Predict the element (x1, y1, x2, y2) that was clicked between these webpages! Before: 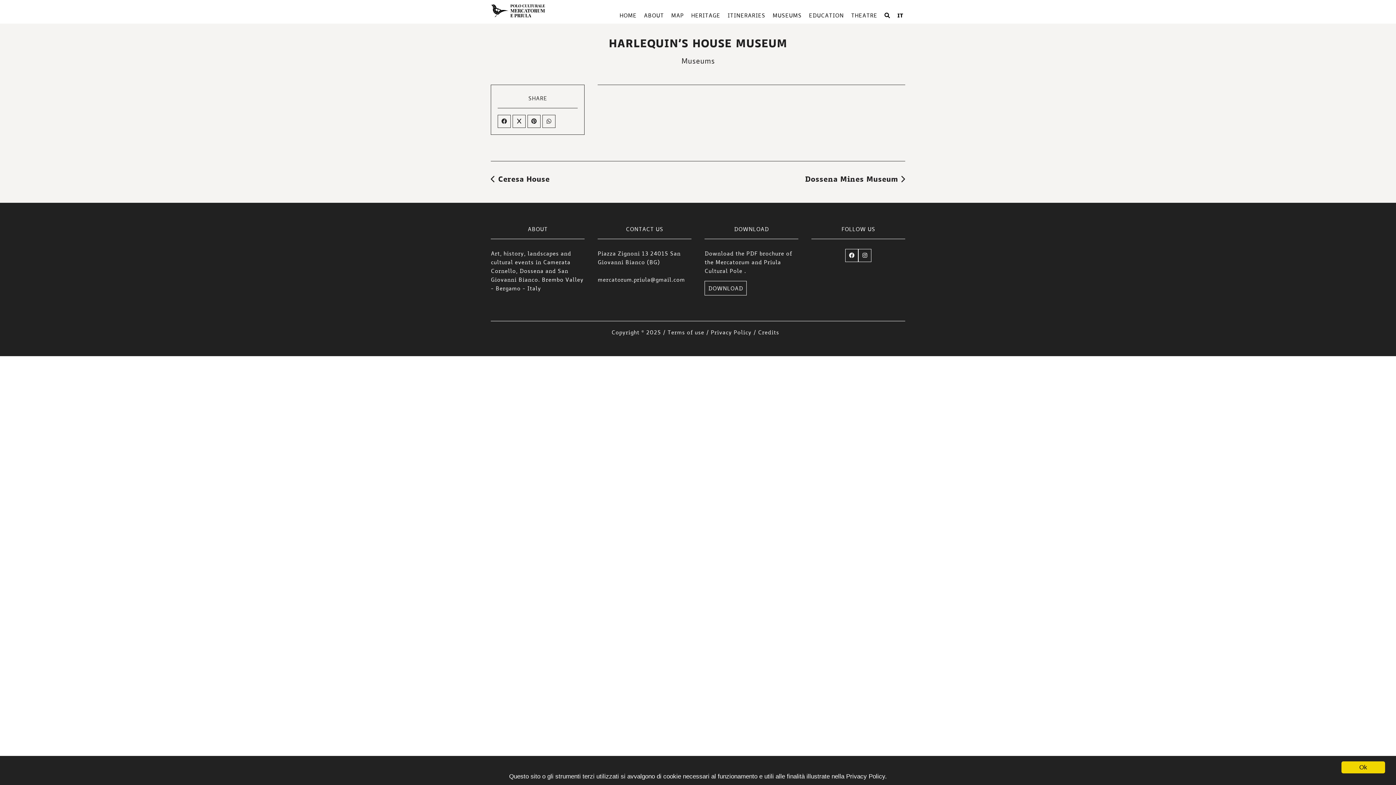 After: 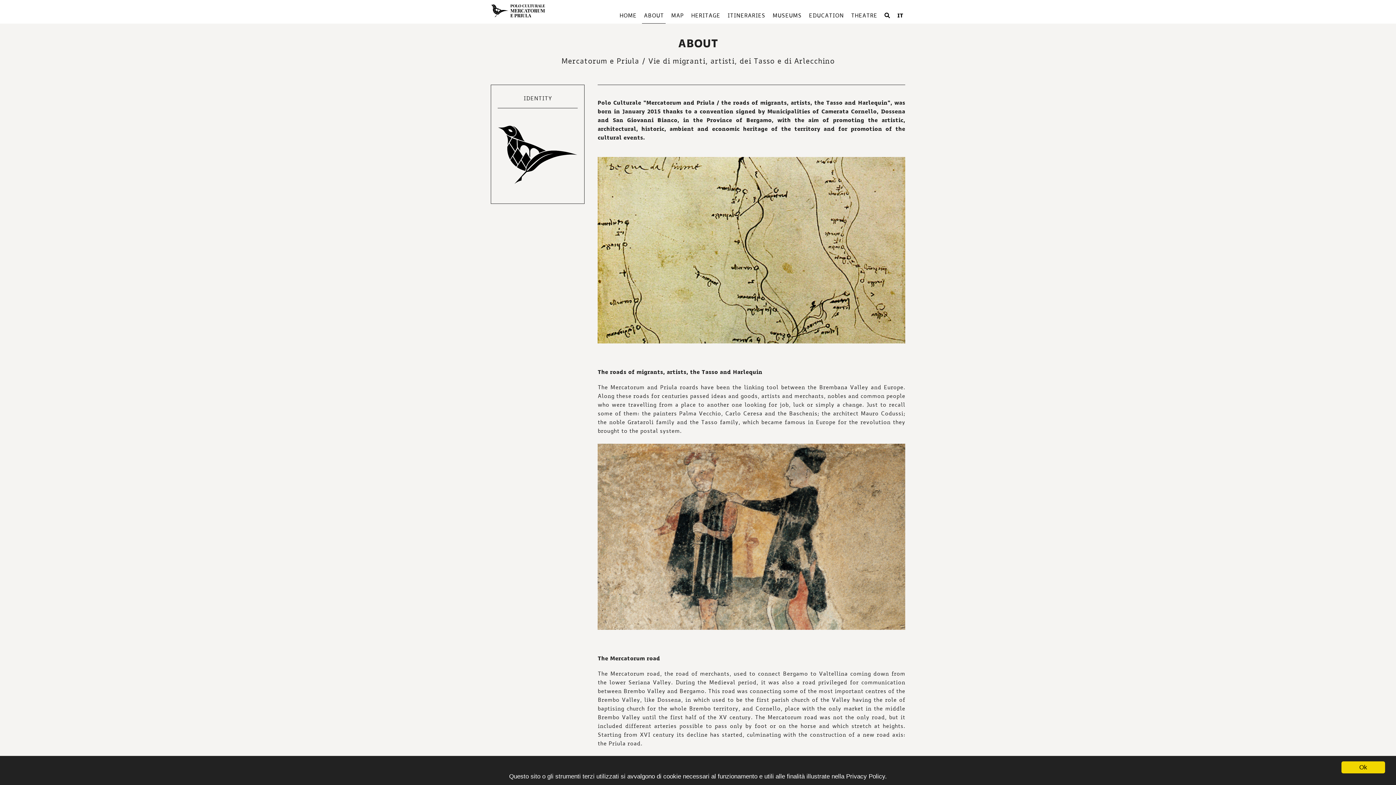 Action: label: ABOUT bbox: (642, 7, 665, 23)